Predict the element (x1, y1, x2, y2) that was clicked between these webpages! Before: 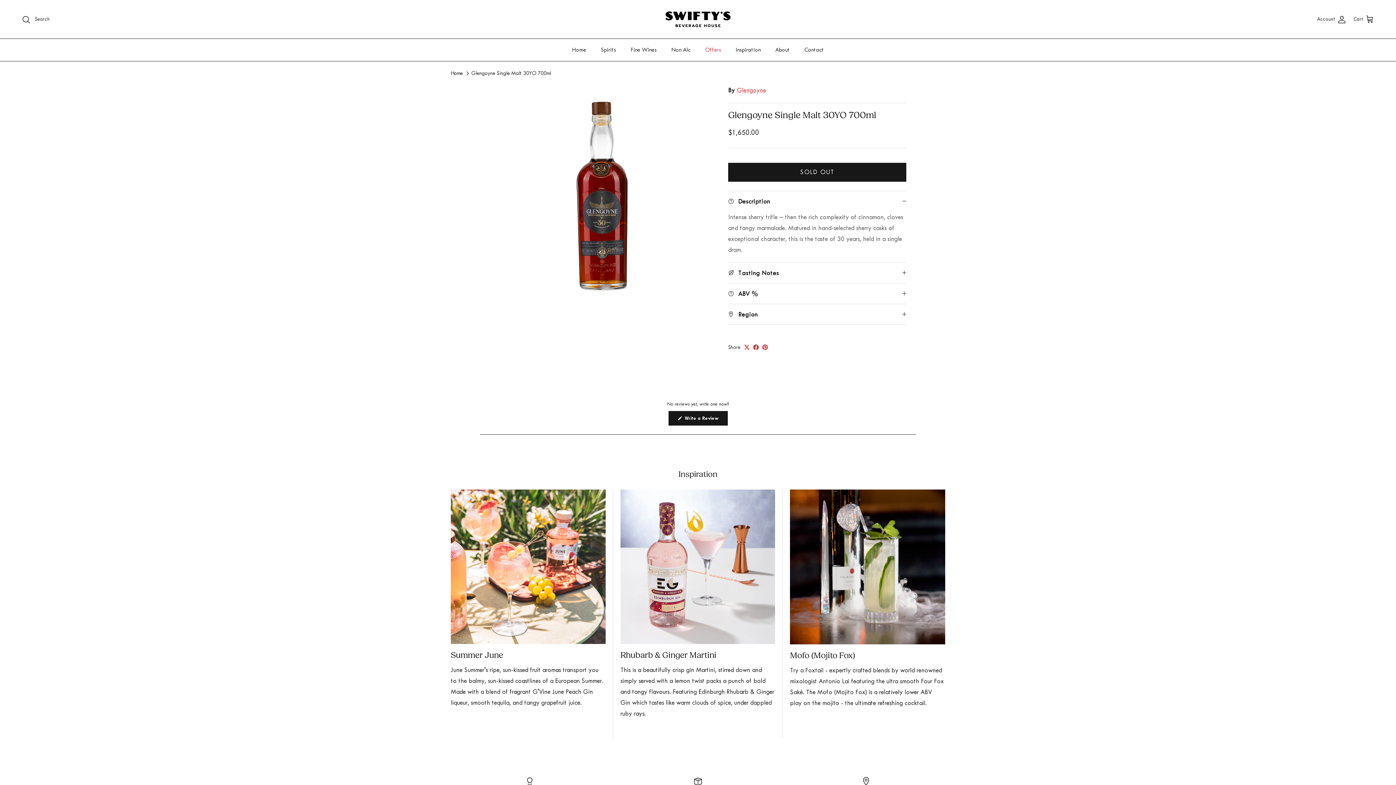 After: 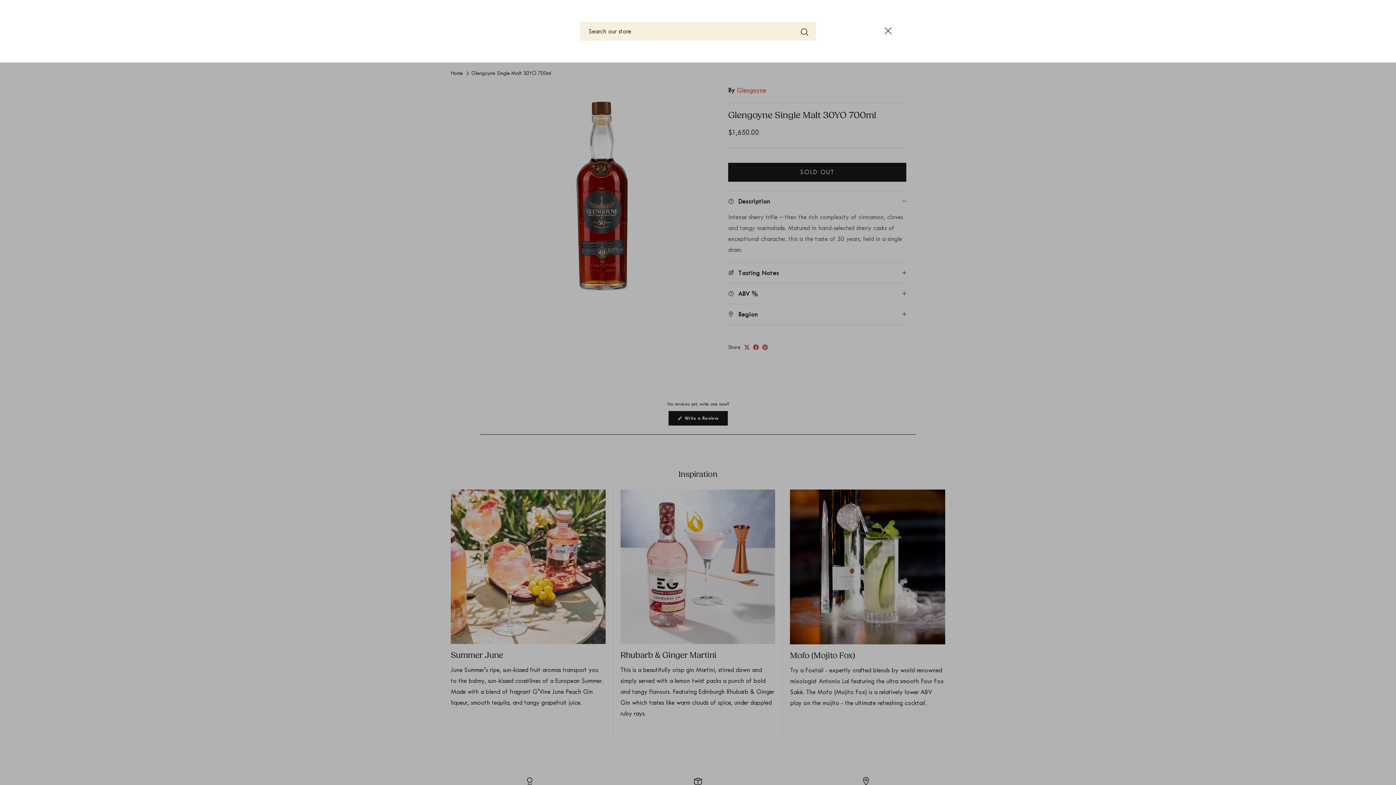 Action: label: Search bbox: (21, 14, 49, 23)